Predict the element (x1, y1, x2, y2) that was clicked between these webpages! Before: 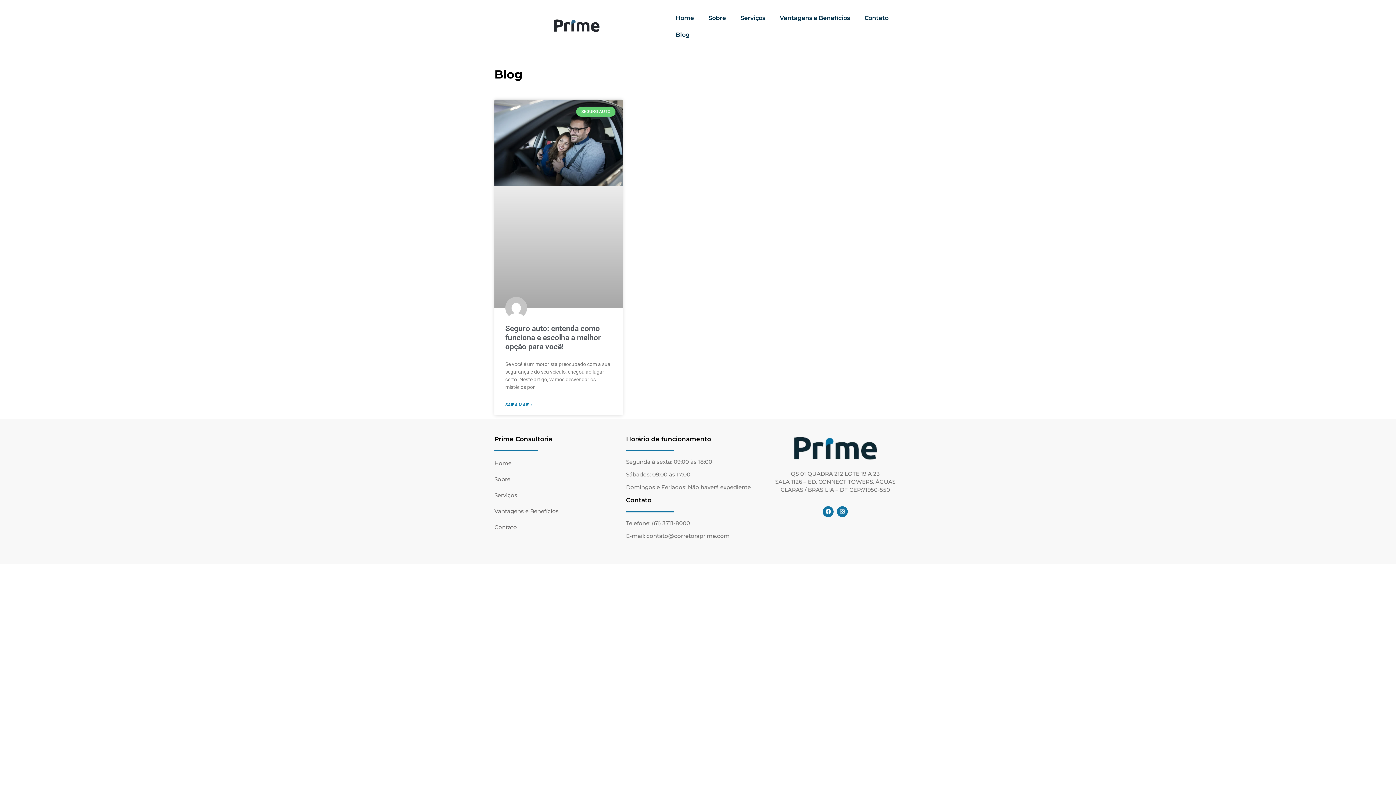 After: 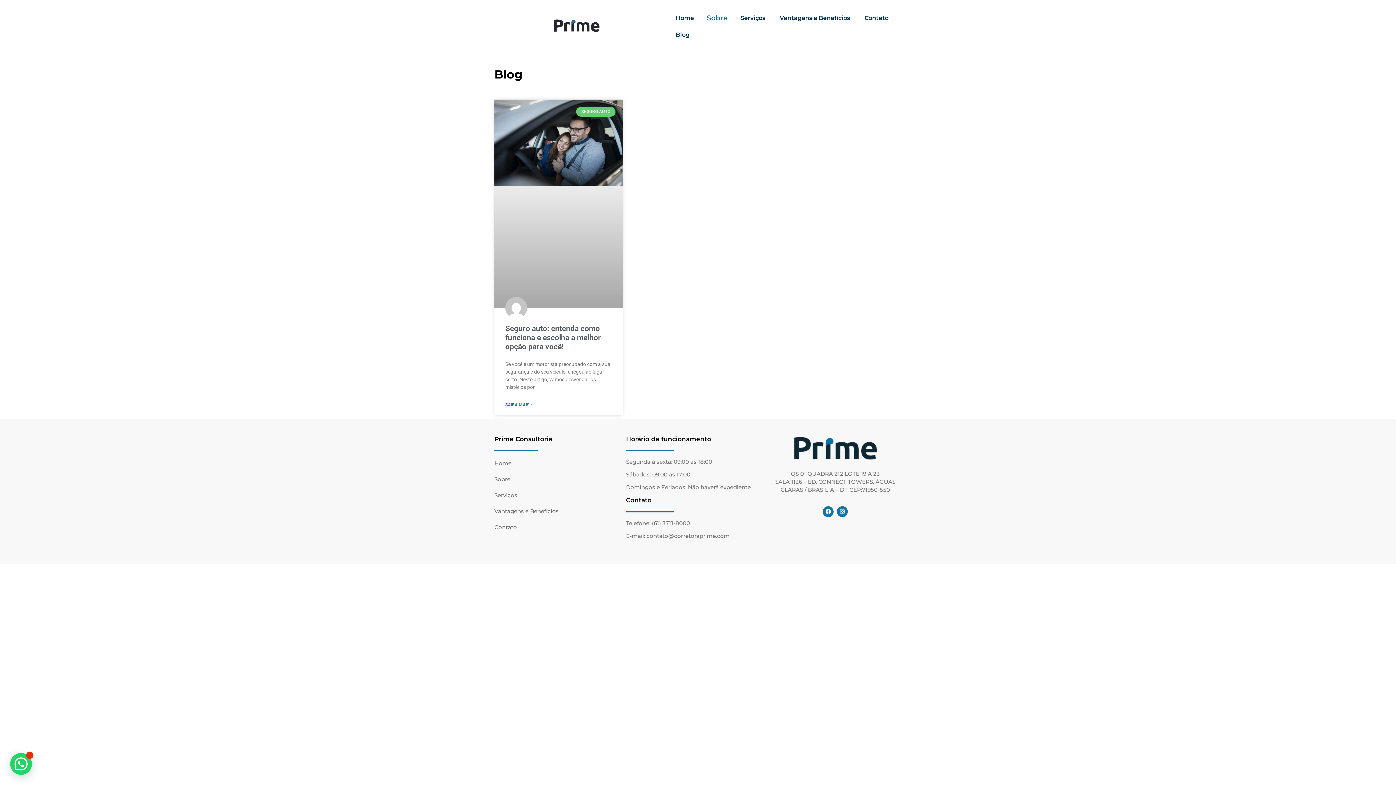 Action: bbox: (701, 9, 733, 26) label: Sobre